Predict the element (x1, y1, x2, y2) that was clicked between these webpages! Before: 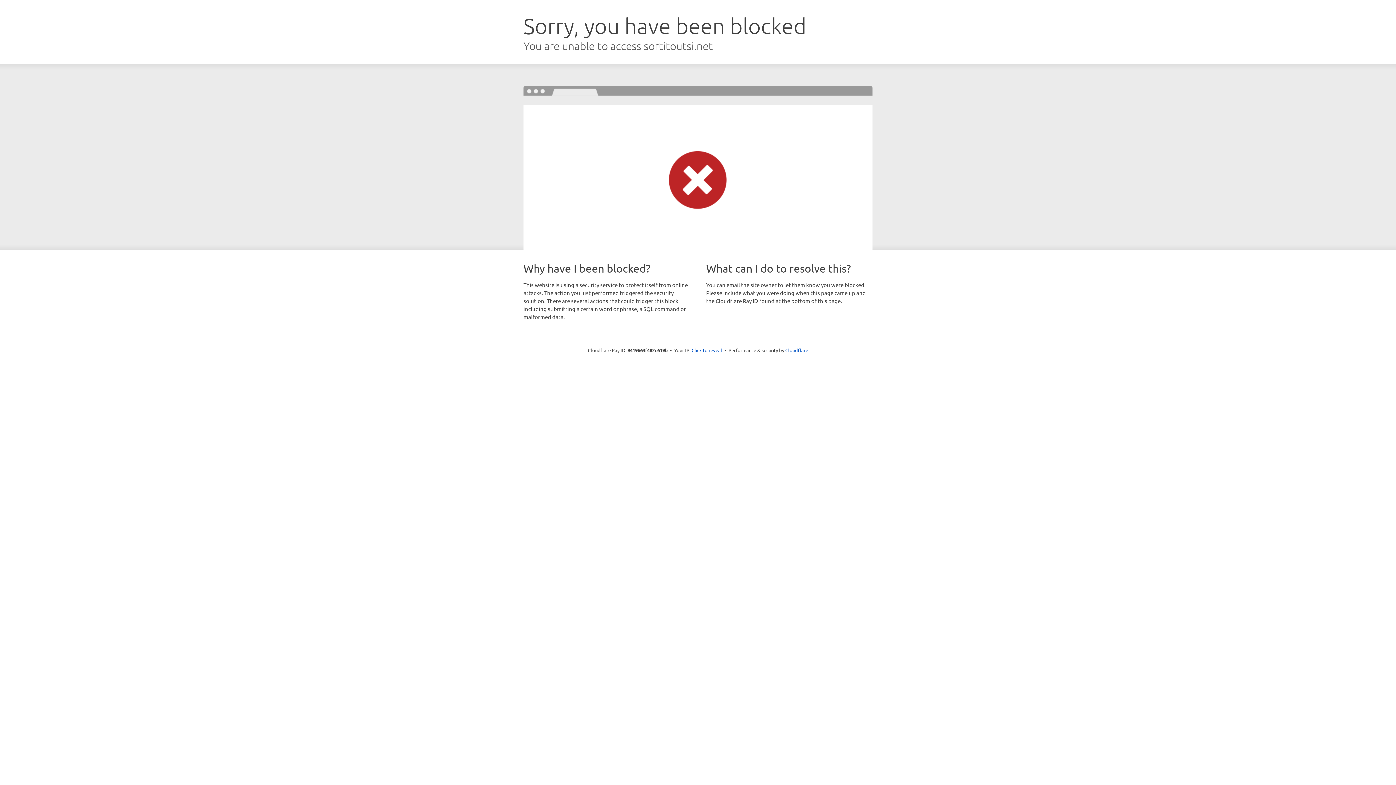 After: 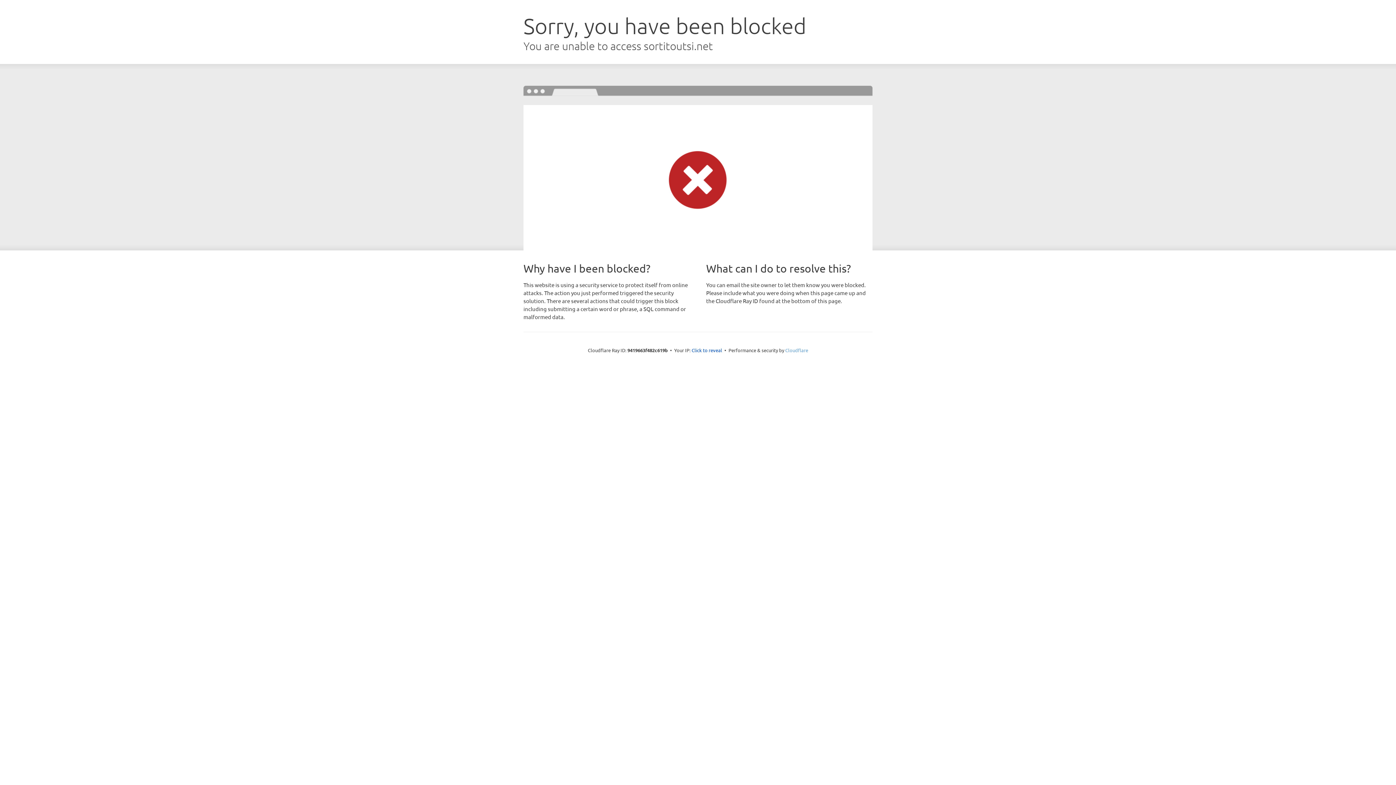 Action: bbox: (785, 347, 808, 353) label: Cloudflare